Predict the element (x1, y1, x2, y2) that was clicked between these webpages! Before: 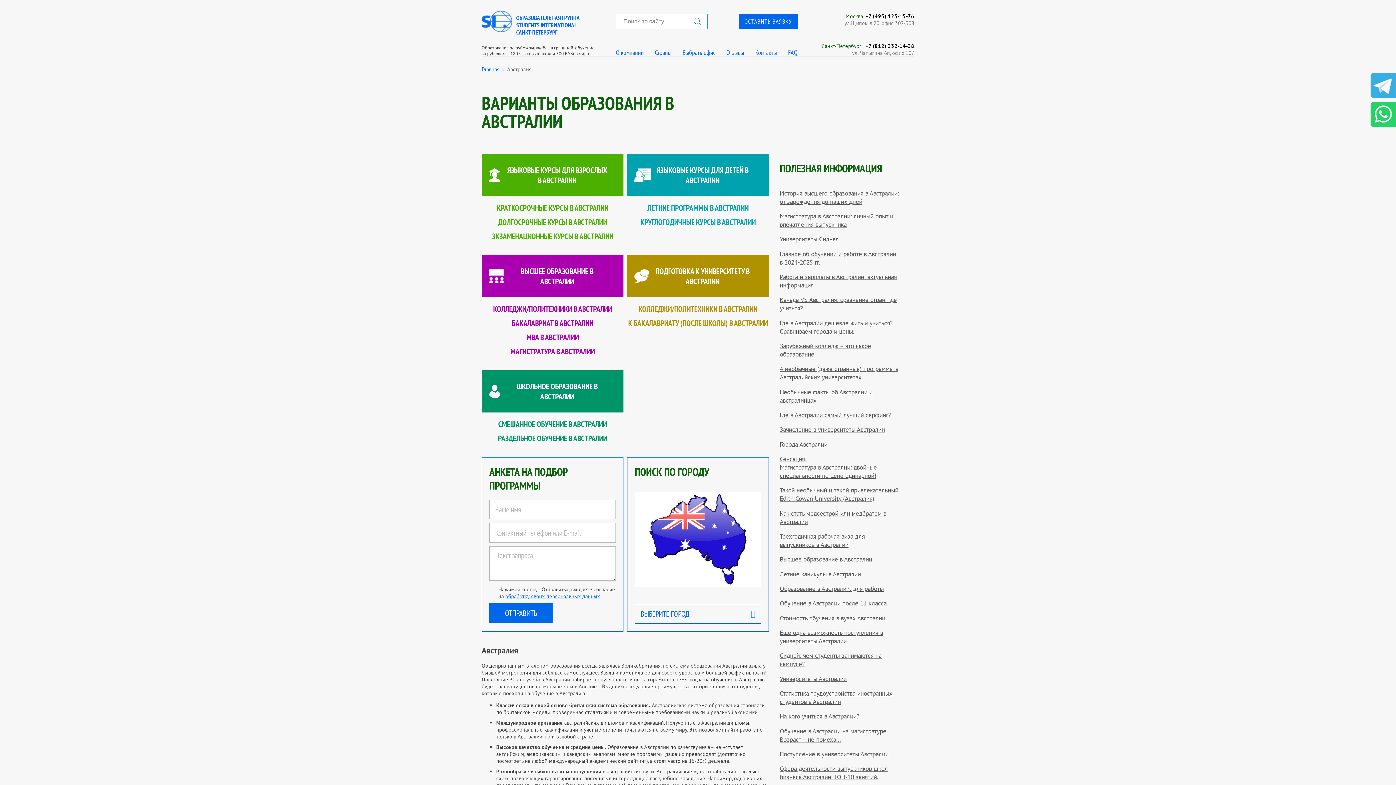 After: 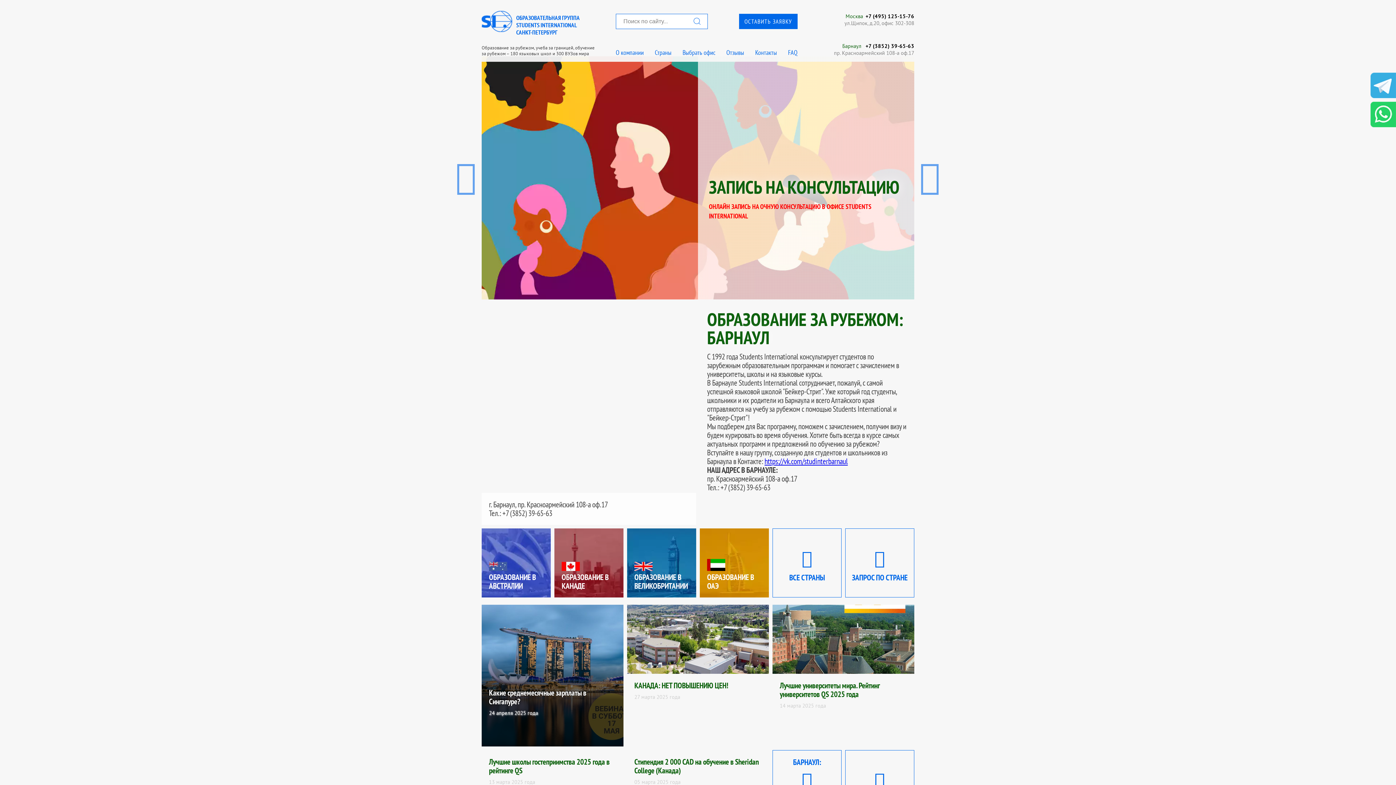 Action: bbox: (481, 65, 499, 72) label: Главная